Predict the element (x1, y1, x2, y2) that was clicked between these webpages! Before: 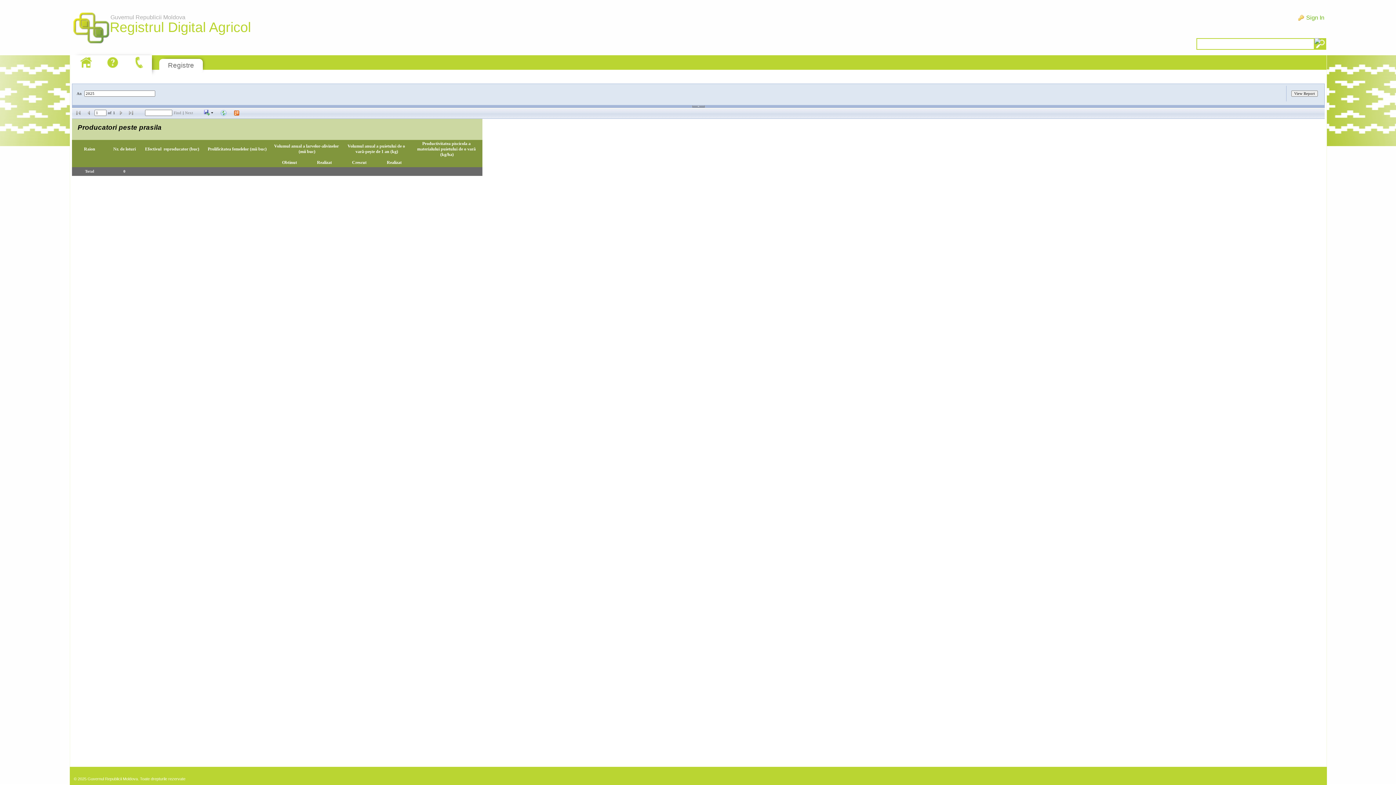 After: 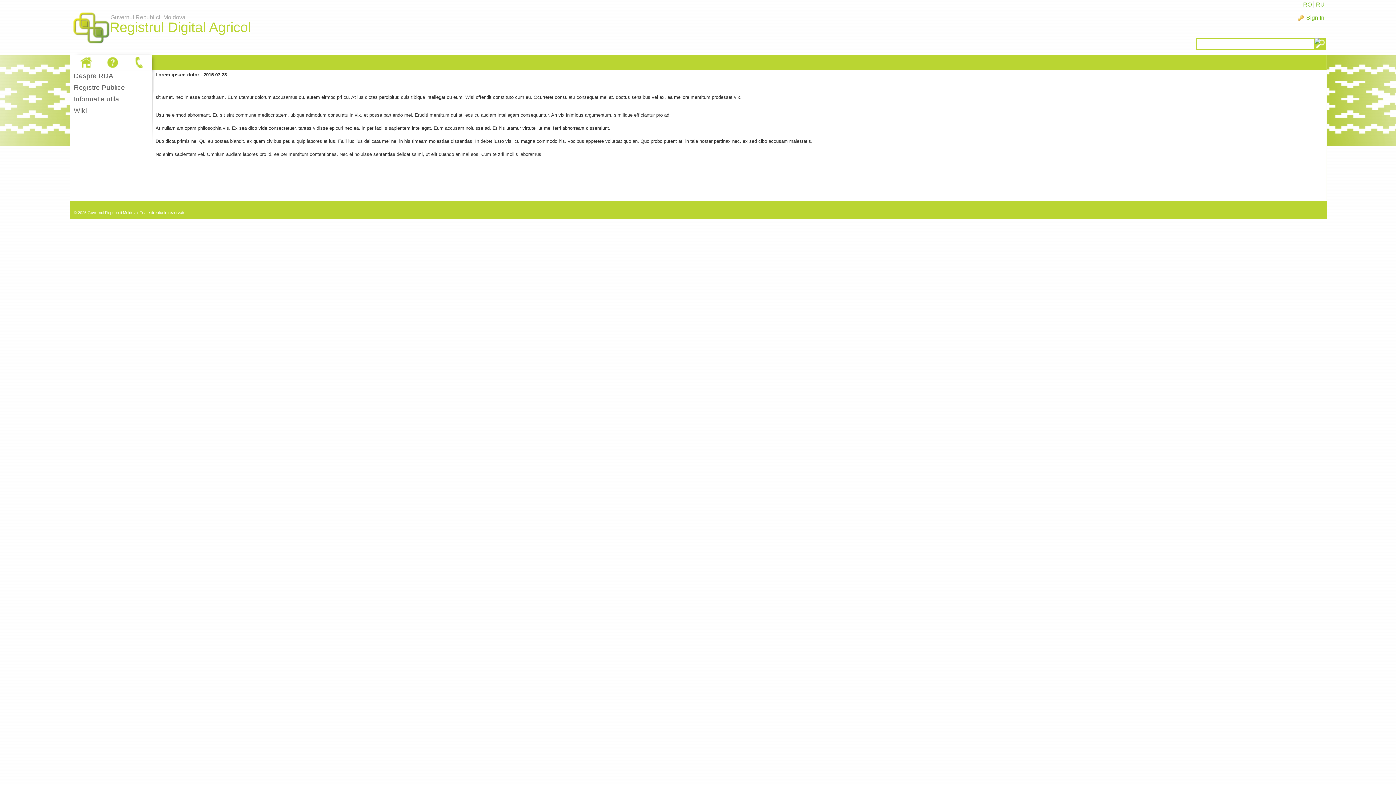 Action: bbox: (130, 55, 148, 69)